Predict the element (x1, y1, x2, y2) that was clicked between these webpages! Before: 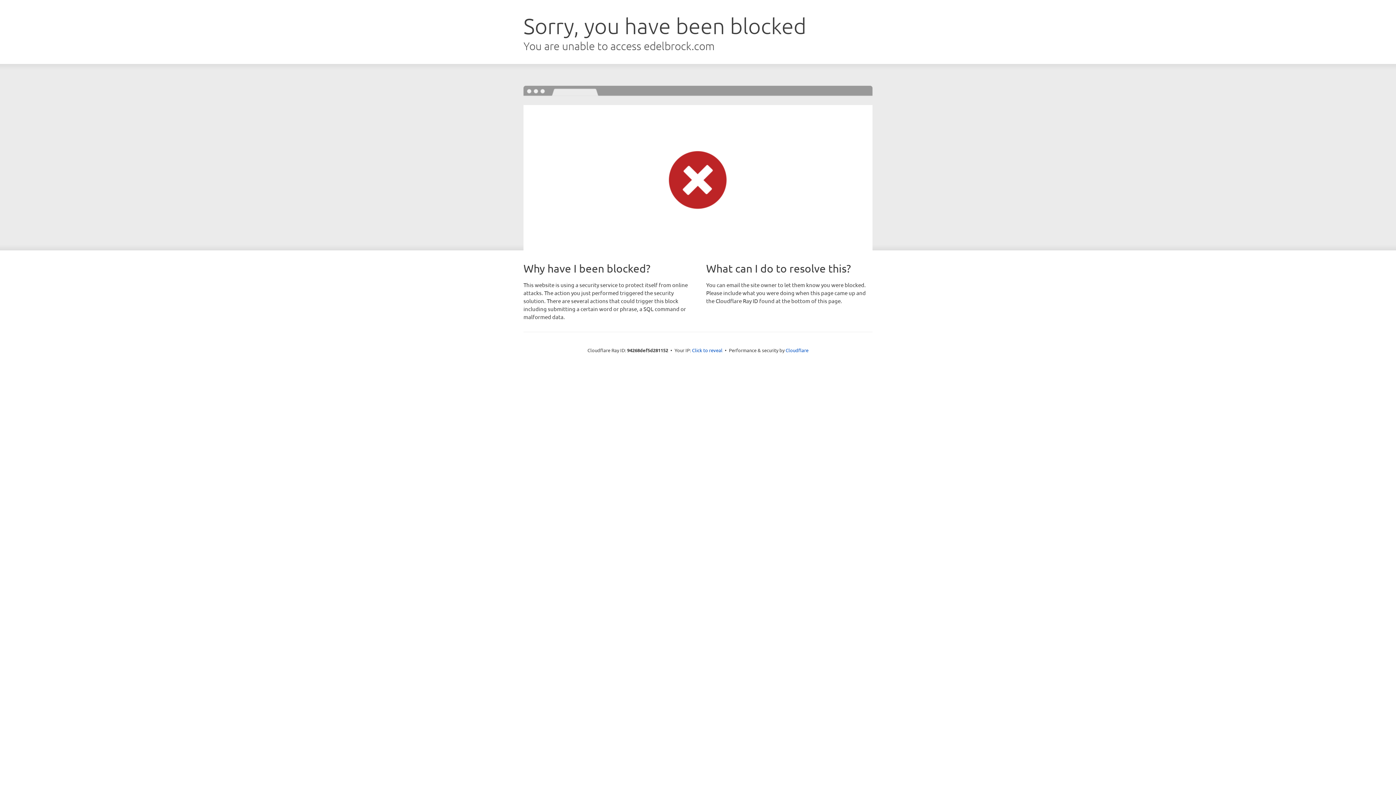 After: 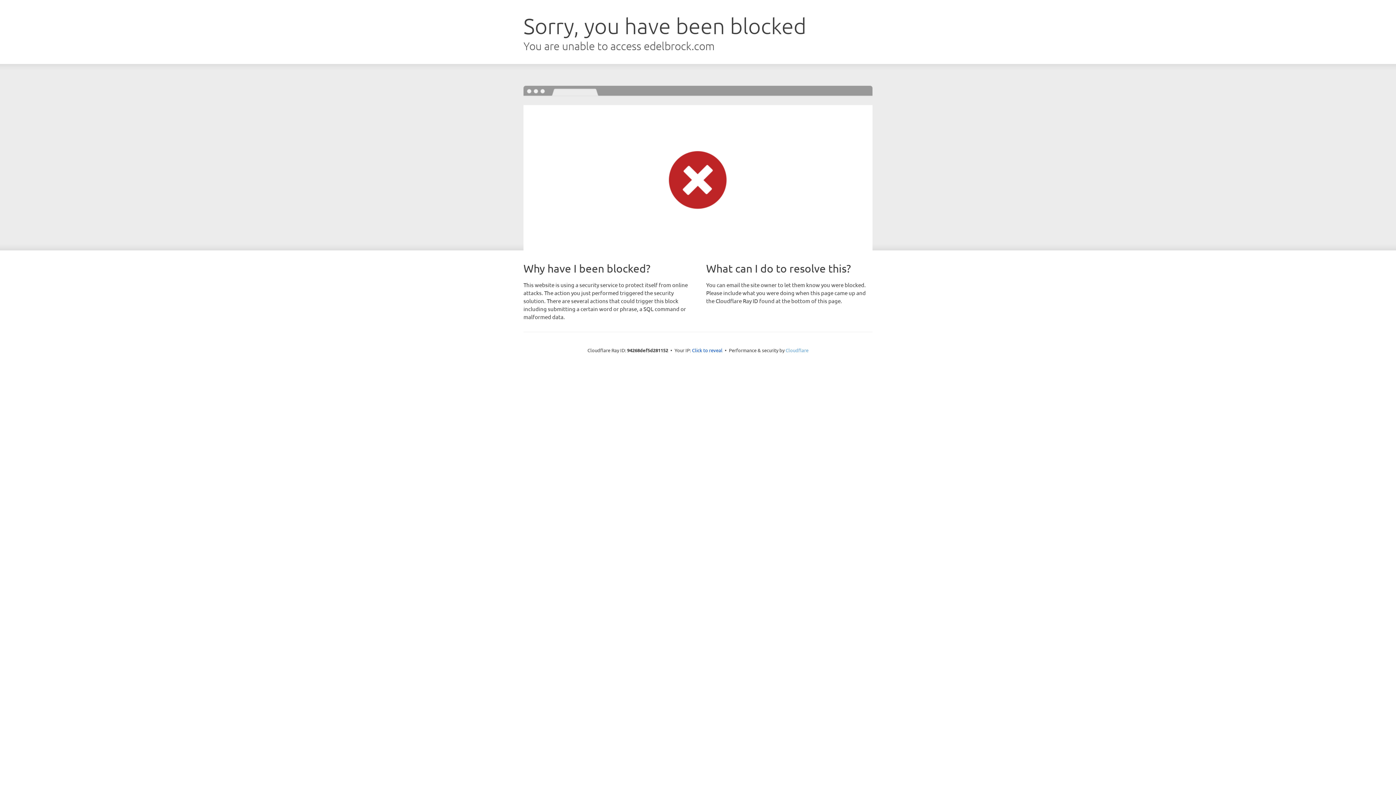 Action: bbox: (785, 347, 808, 353) label: Cloudflare